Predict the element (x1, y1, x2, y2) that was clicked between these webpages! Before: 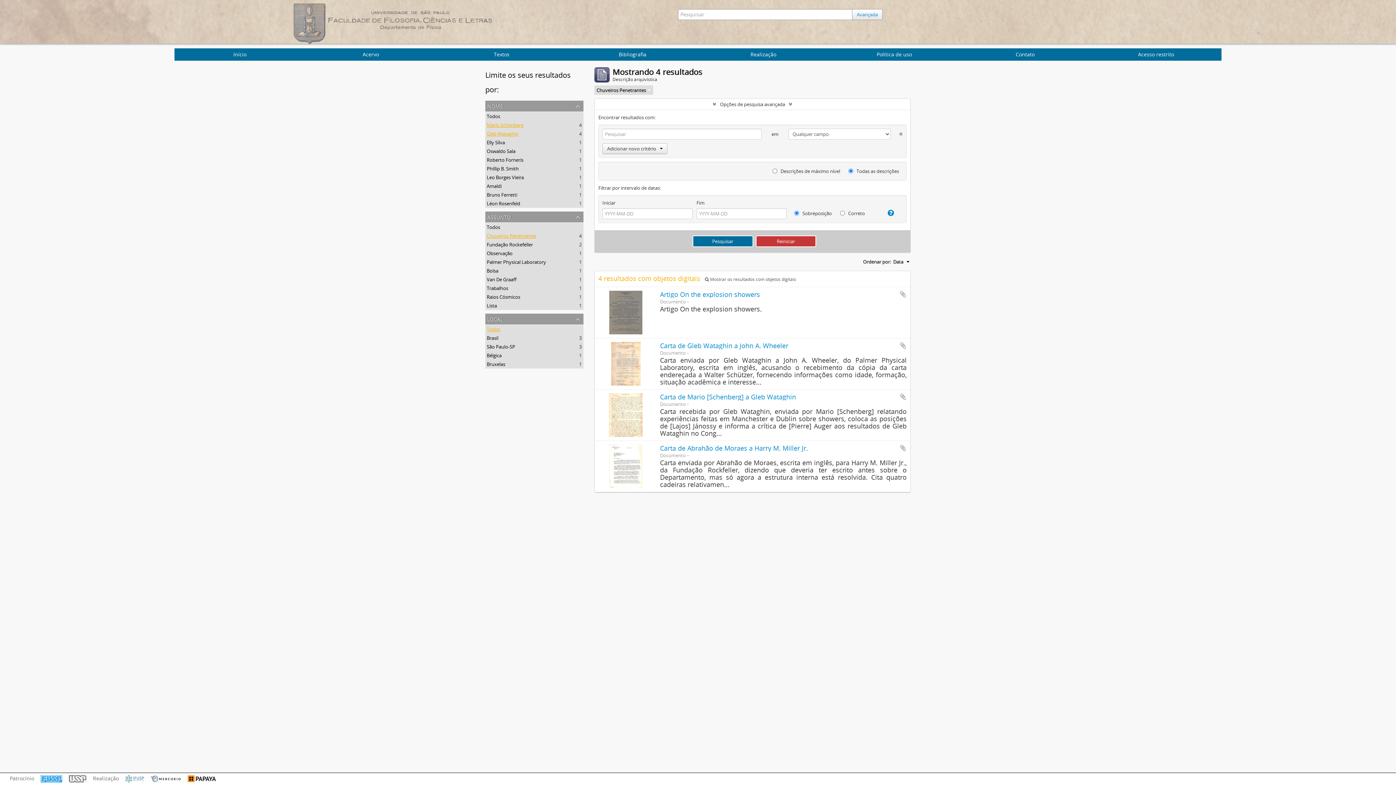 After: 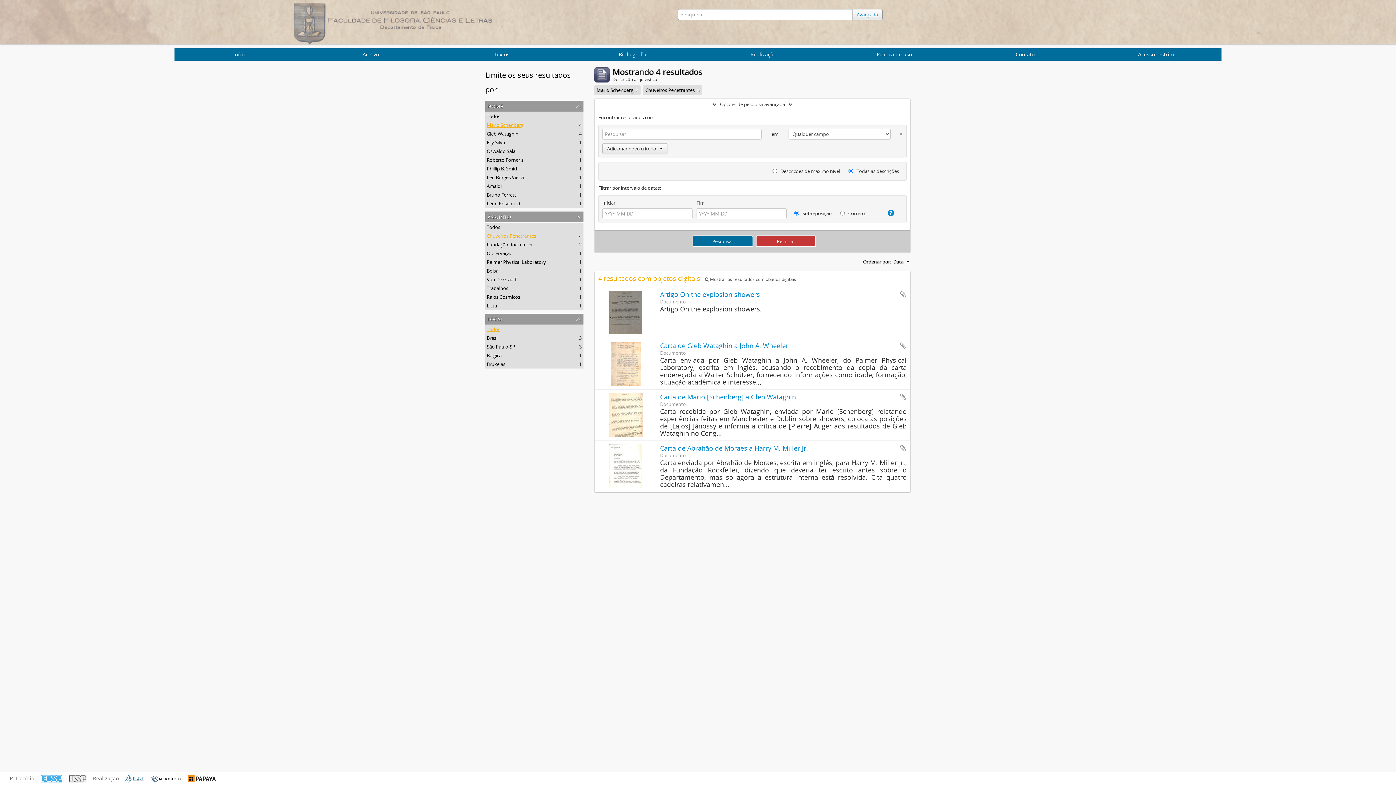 Action: bbox: (486, 130, 518, 137) label: Gleb Wataghin
, 4 resultados